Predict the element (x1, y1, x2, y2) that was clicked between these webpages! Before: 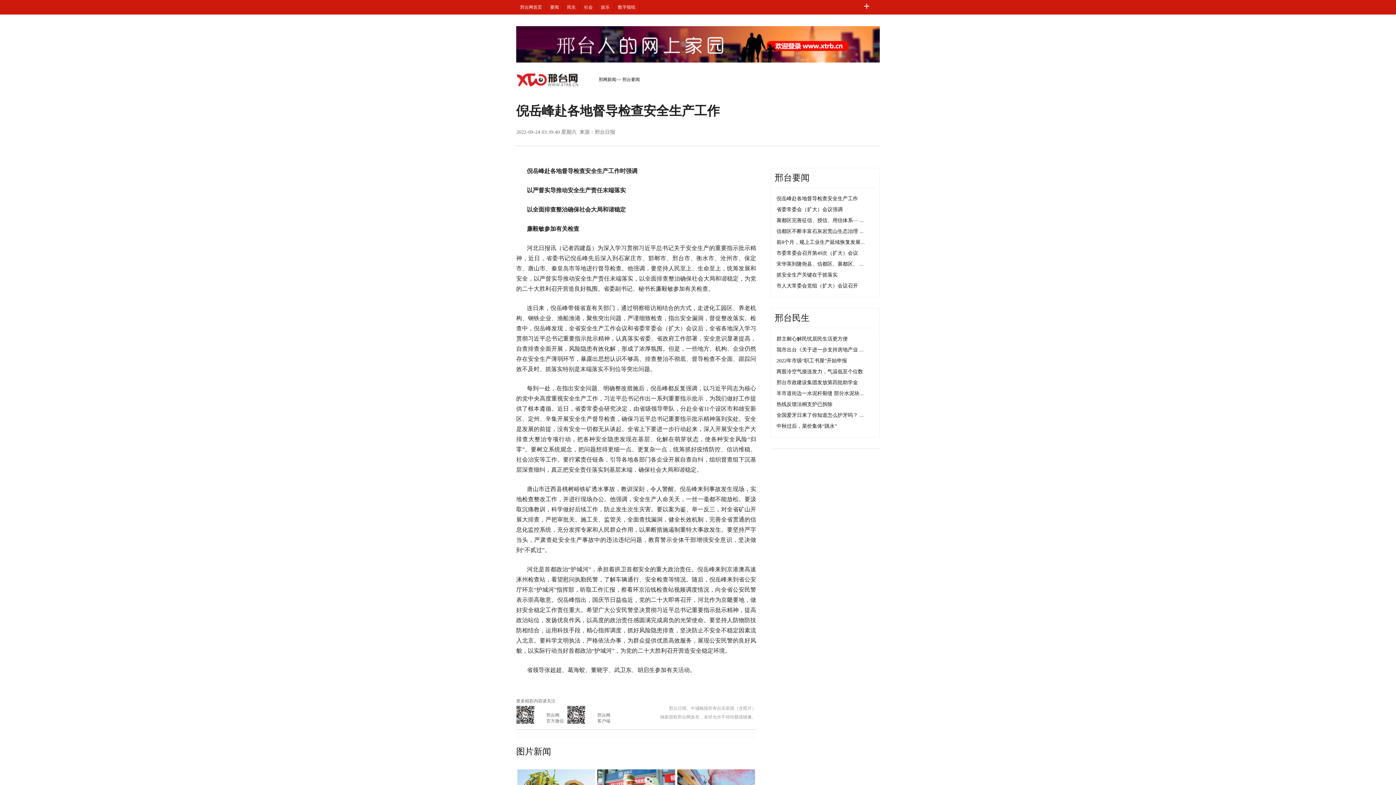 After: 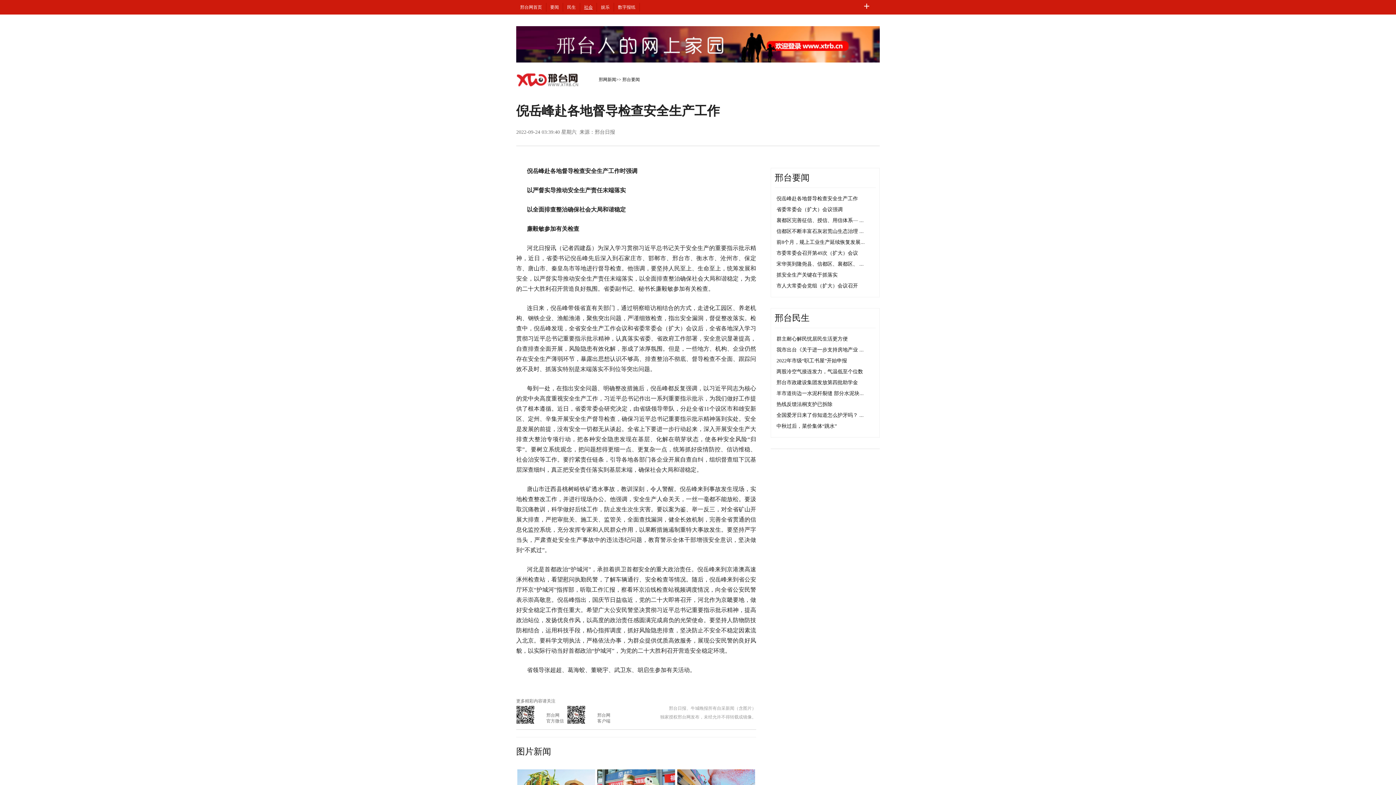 Action: bbox: (584, 4, 592, 9) label: 社会